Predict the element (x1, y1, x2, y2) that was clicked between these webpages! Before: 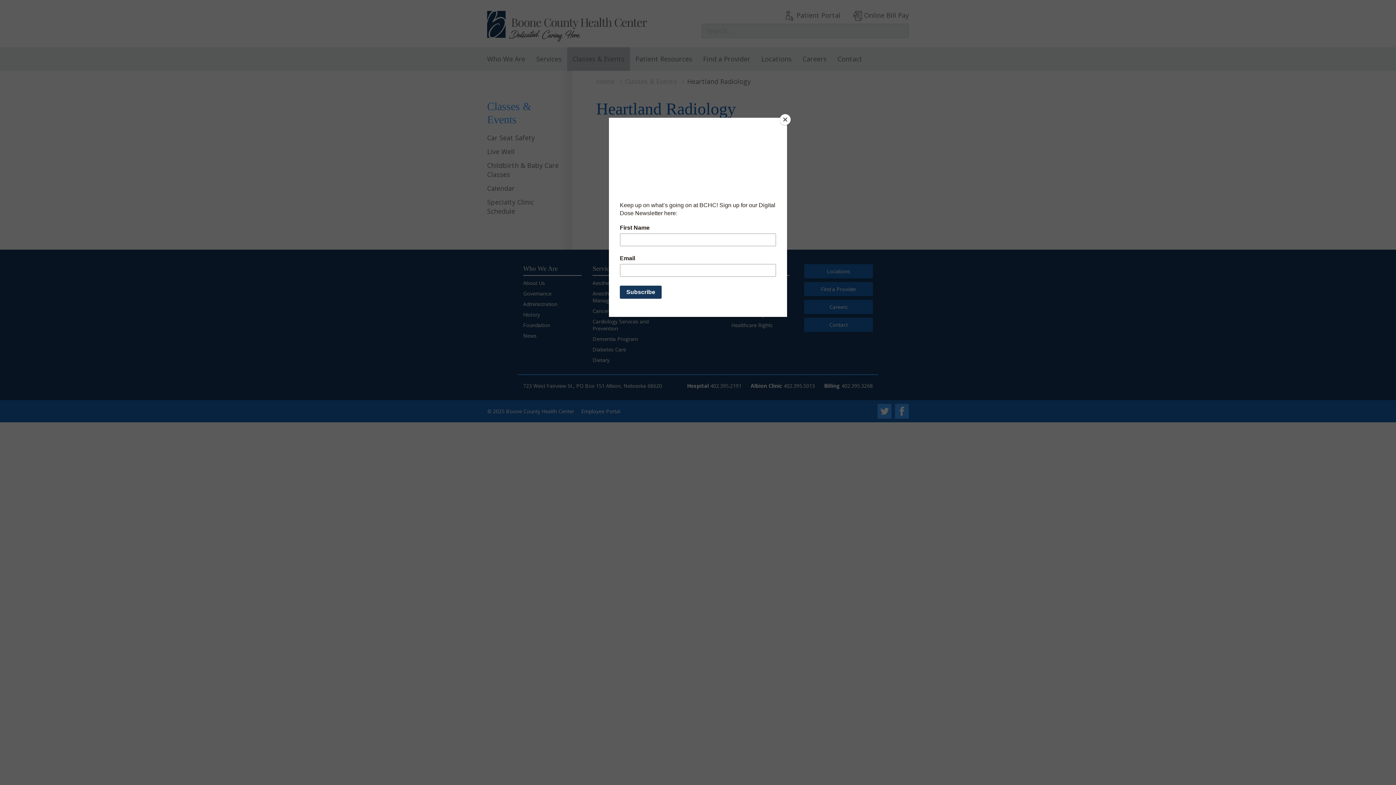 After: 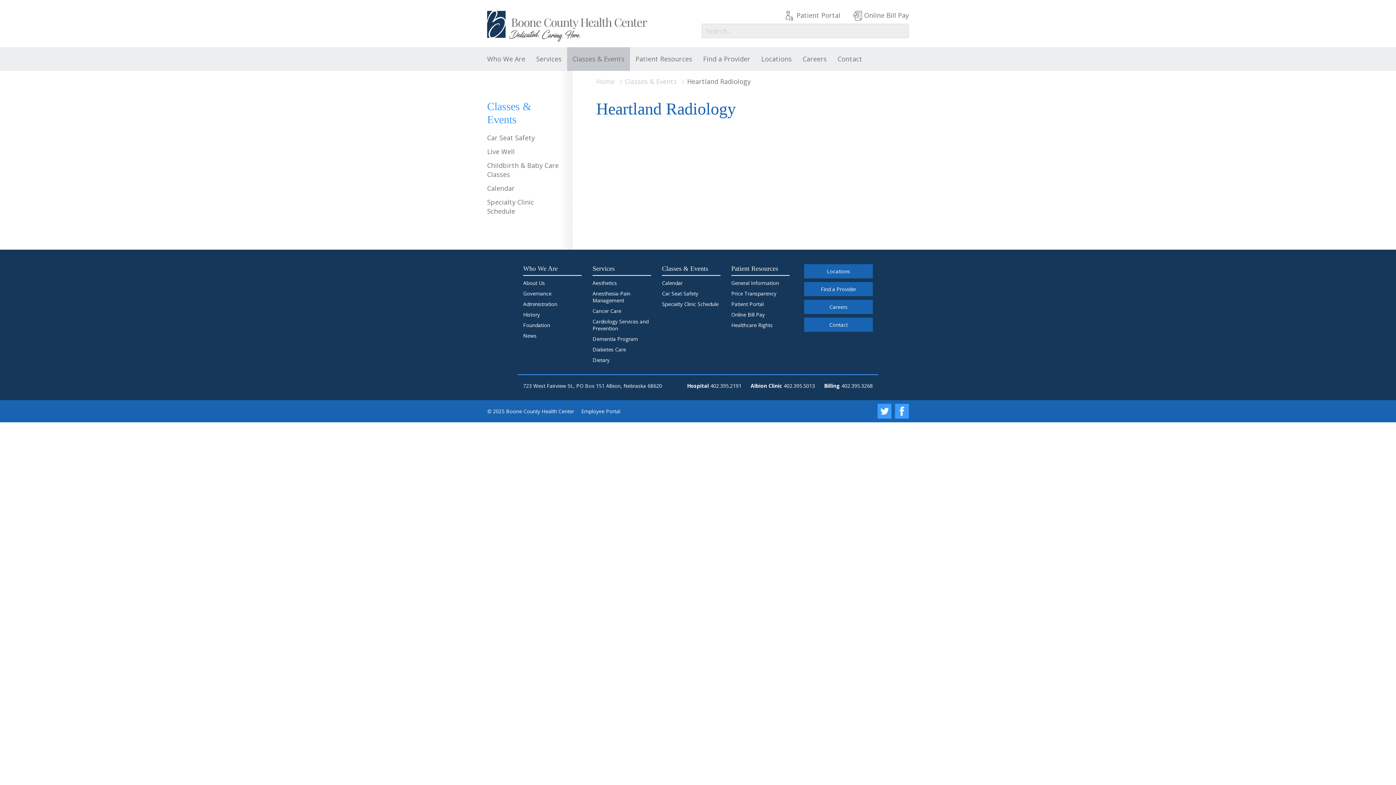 Action: label: Close bbox: (780, 114, 790, 125)